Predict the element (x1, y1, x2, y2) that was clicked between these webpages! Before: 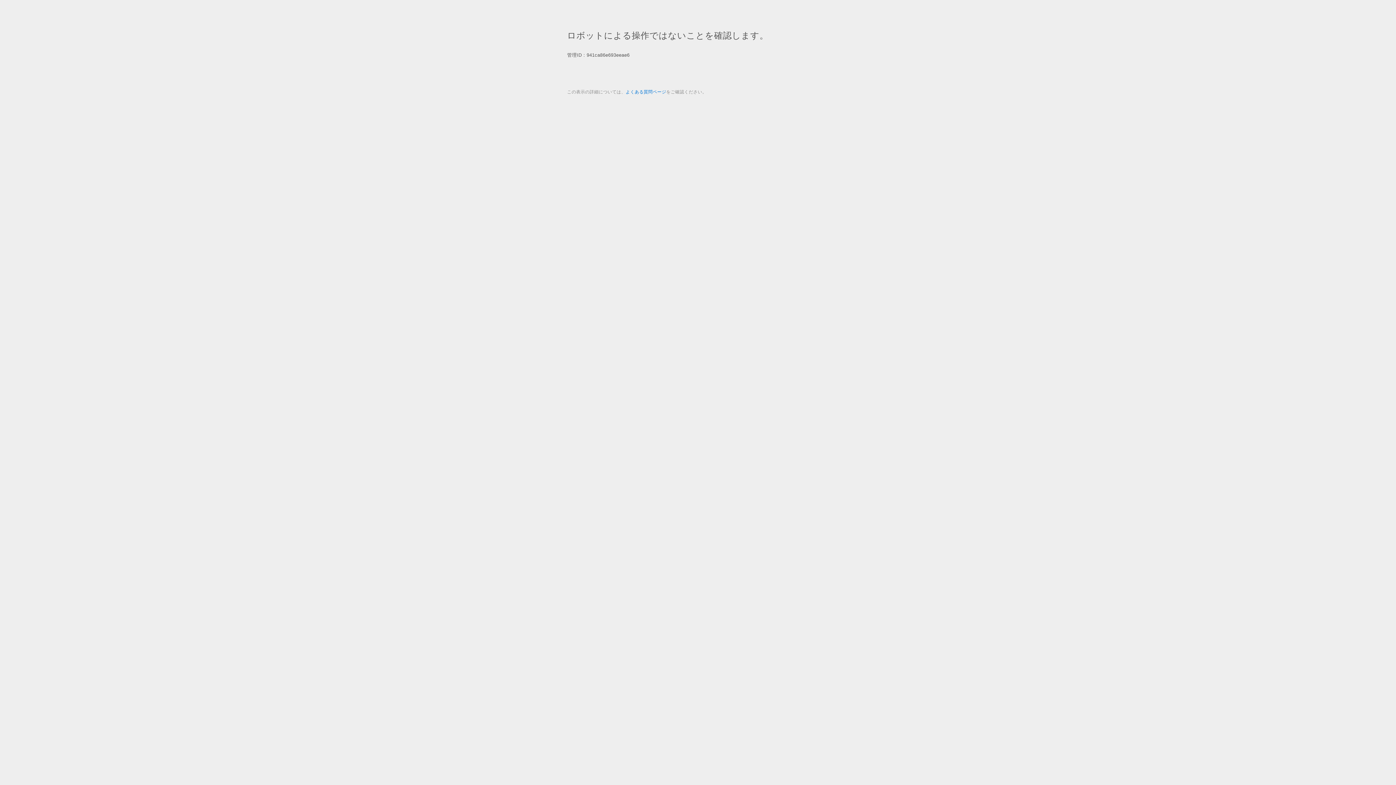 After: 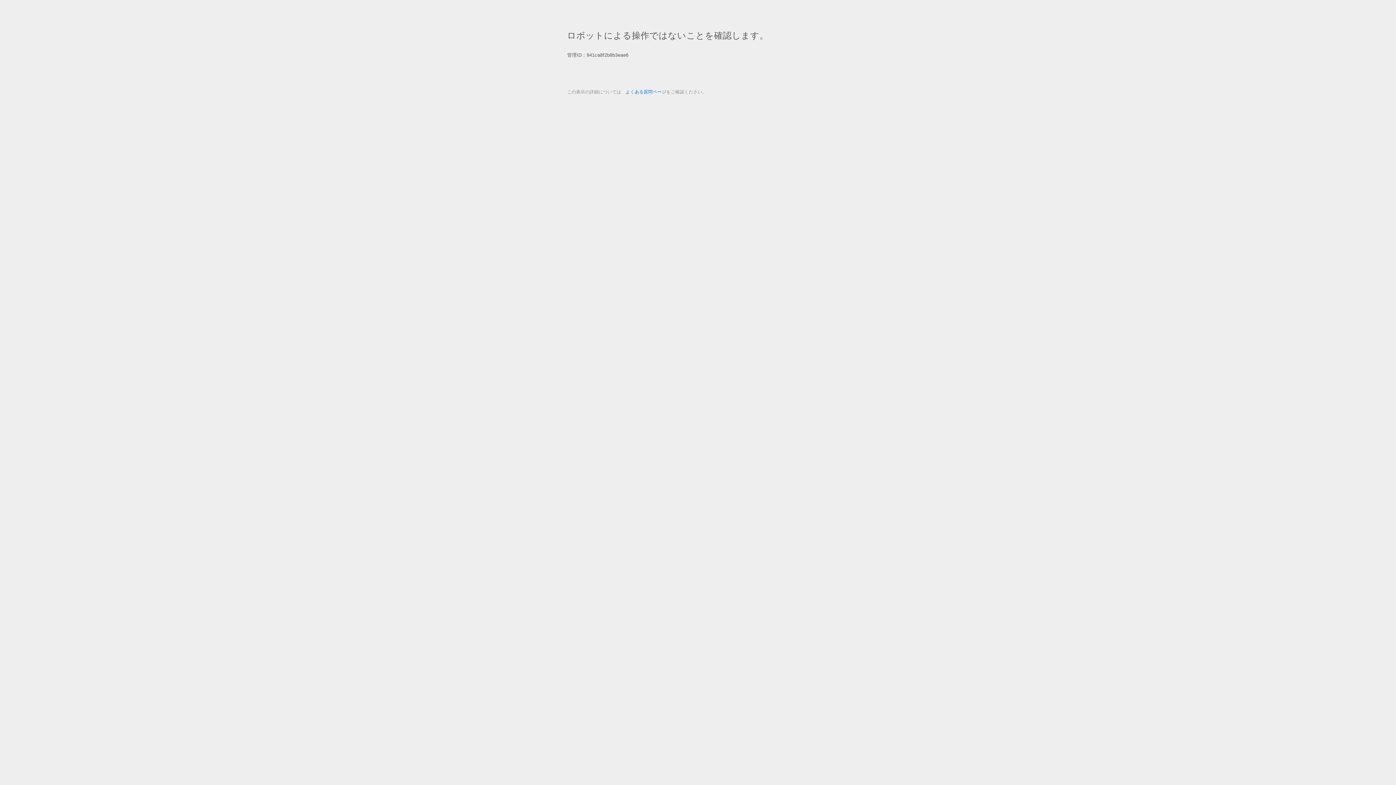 Action: label: よくある質問ページ bbox: (625, 89, 666, 94)